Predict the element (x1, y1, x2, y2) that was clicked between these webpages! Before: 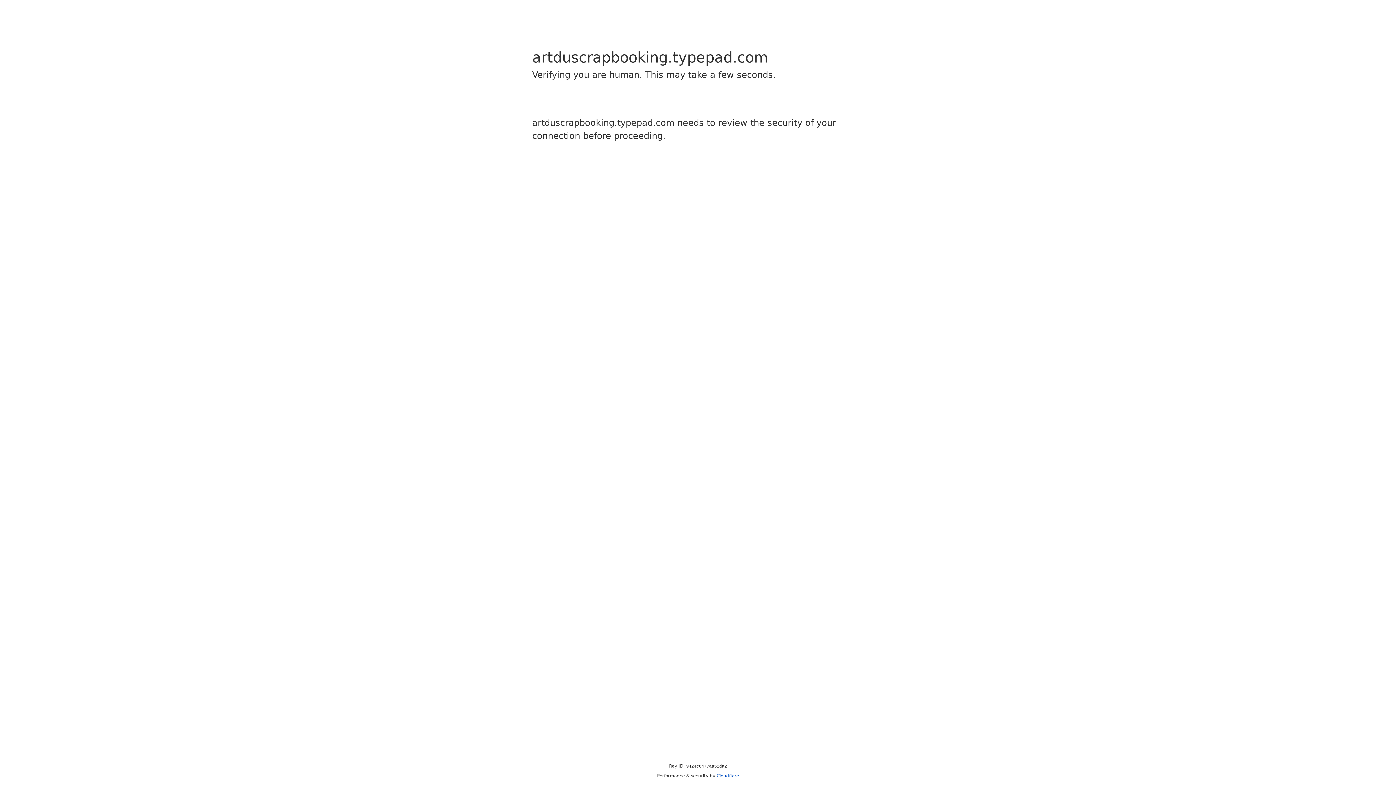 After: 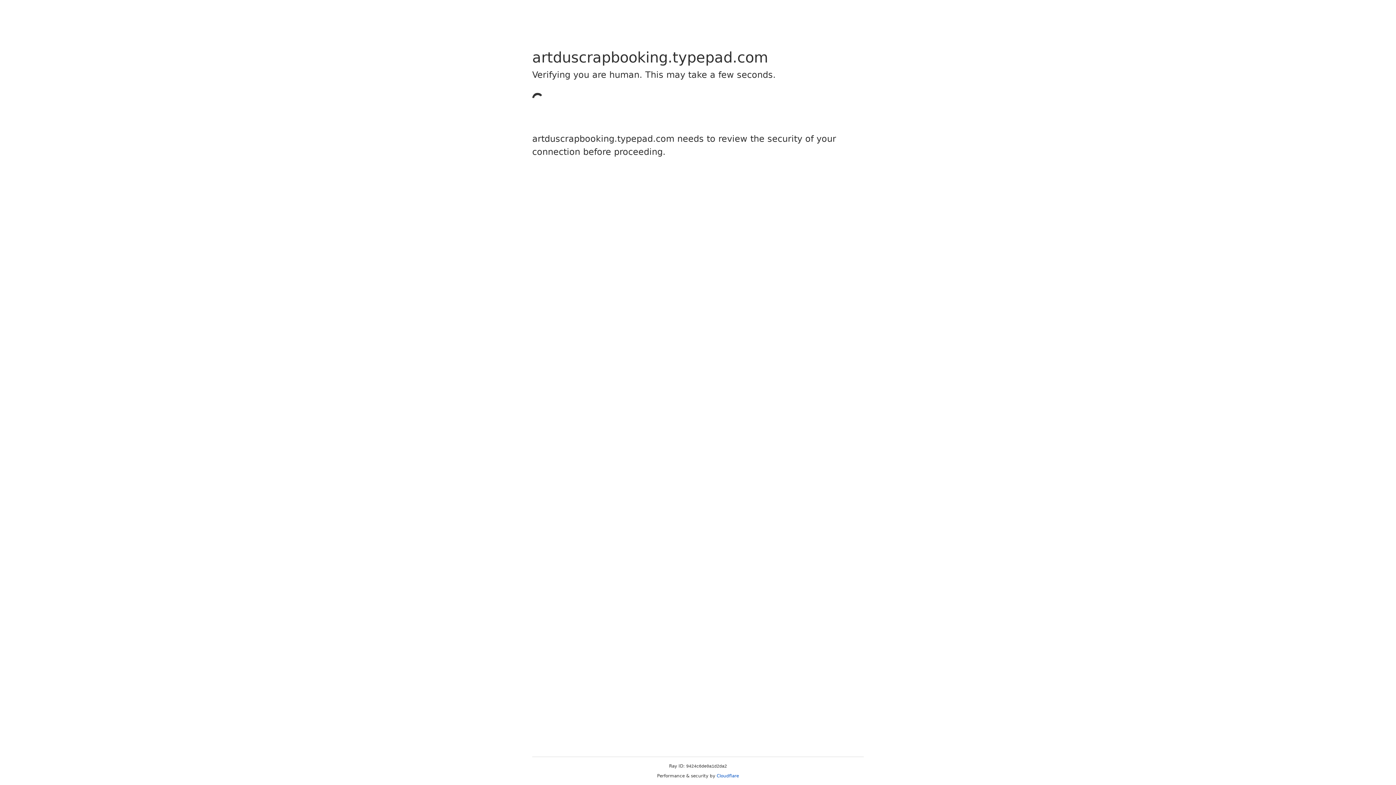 Action: bbox: (716, 773, 739, 778) label: Cloudflare